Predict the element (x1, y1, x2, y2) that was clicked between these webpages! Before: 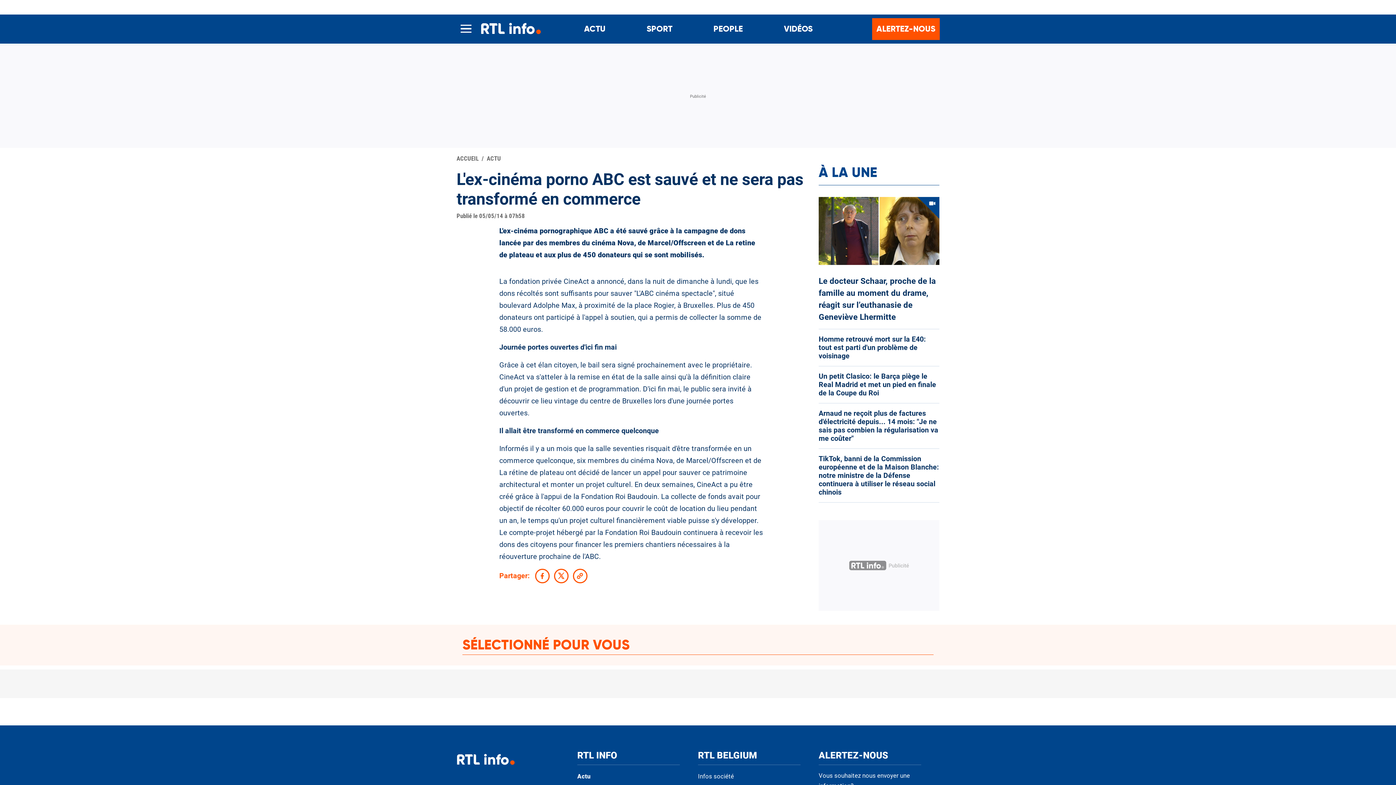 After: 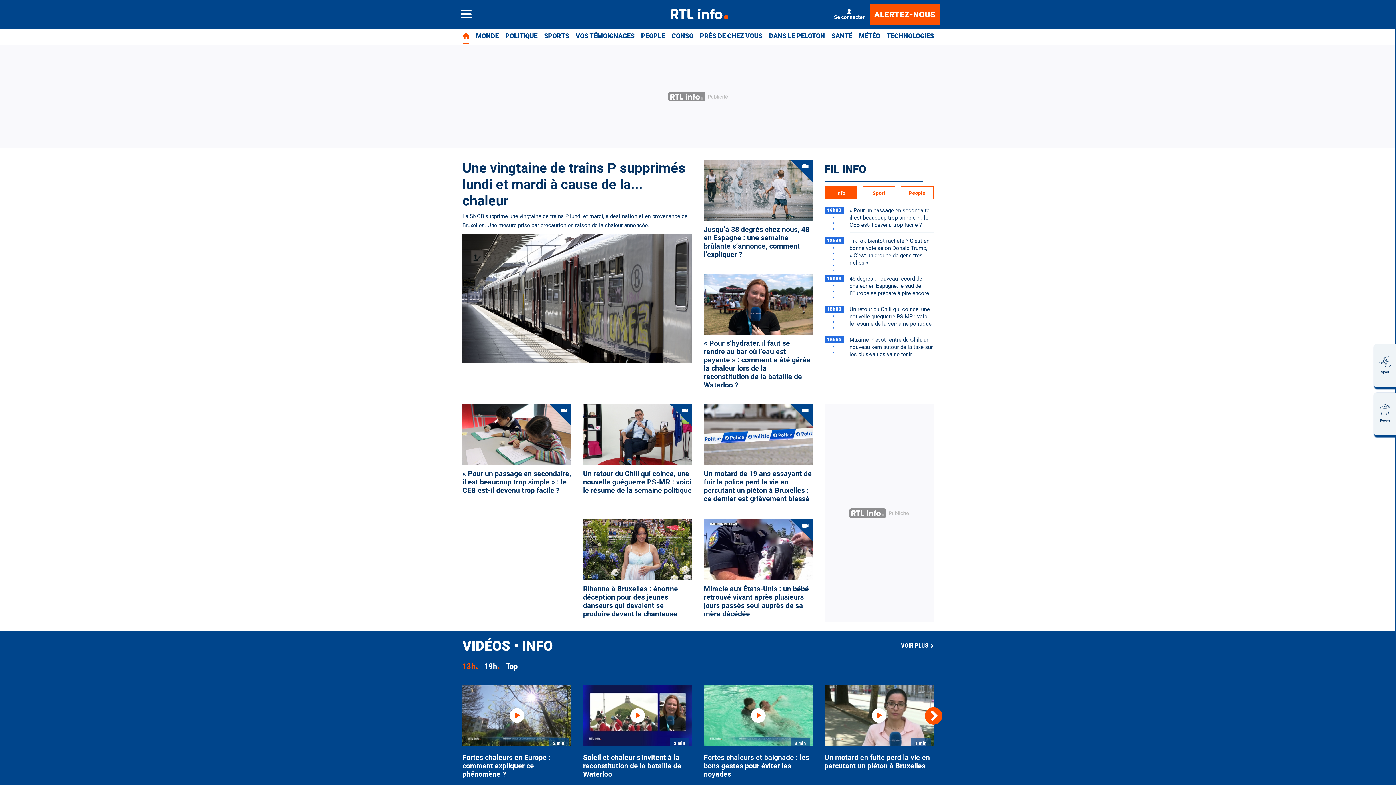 Action: bbox: (475, 14, 544, 43)